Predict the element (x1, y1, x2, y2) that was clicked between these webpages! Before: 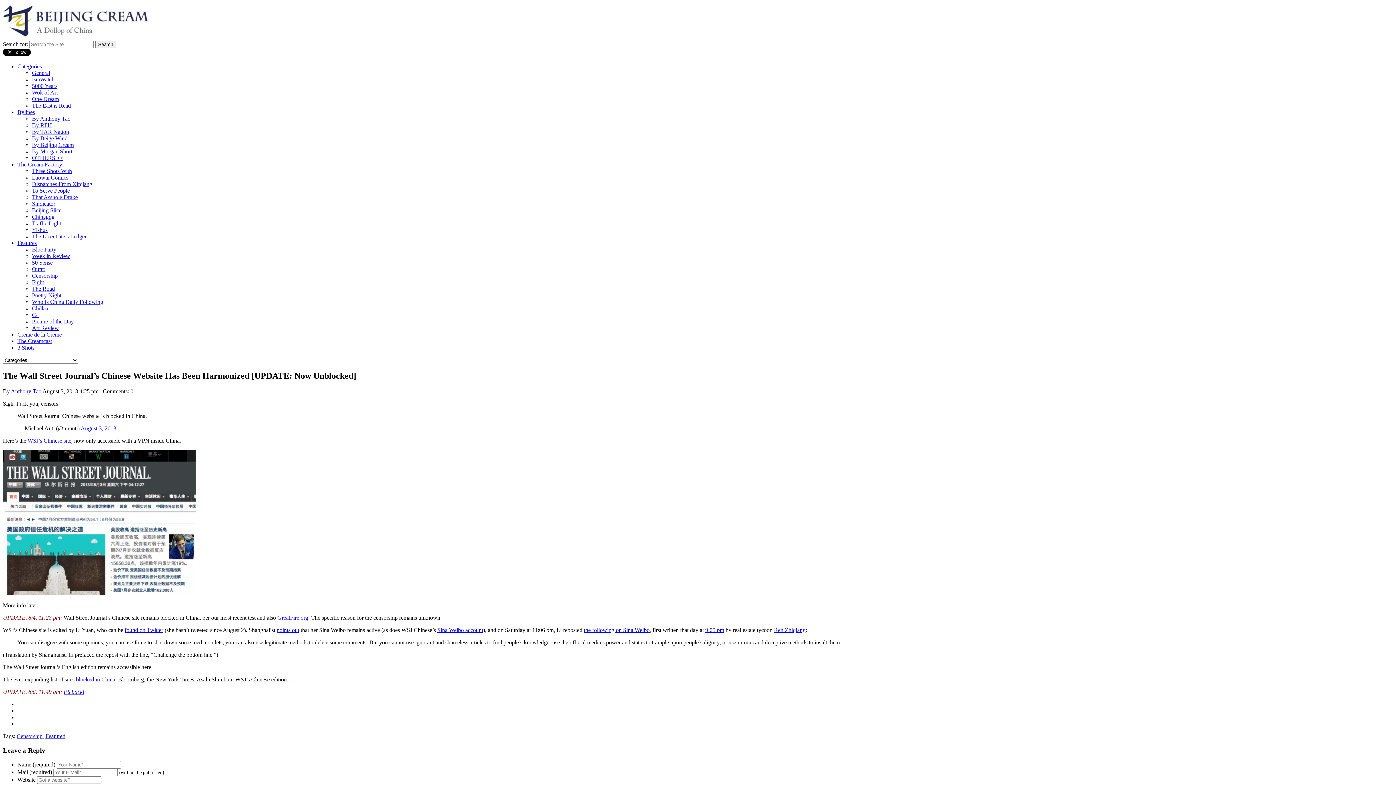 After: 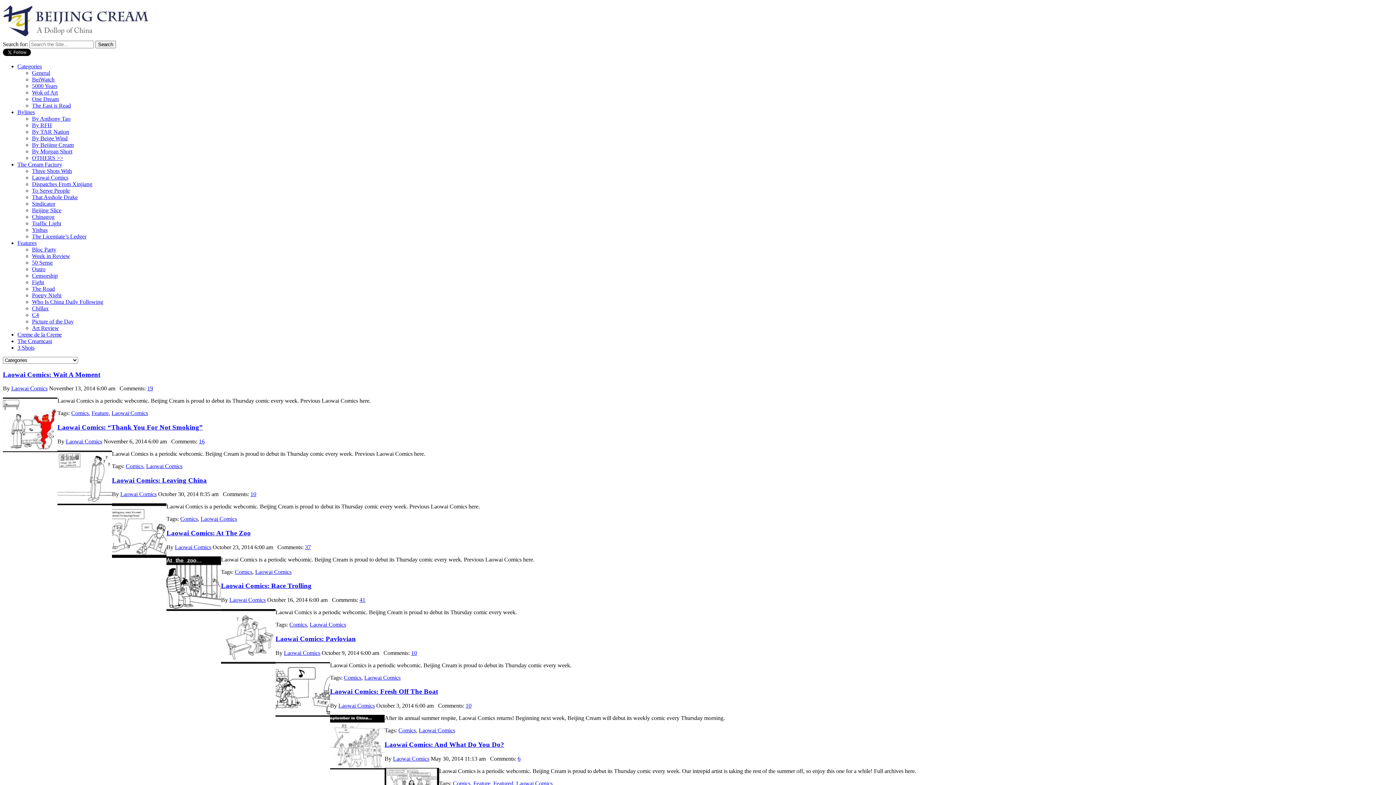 Action: label: Laowai Comics bbox: (32, 174, 68, 180)